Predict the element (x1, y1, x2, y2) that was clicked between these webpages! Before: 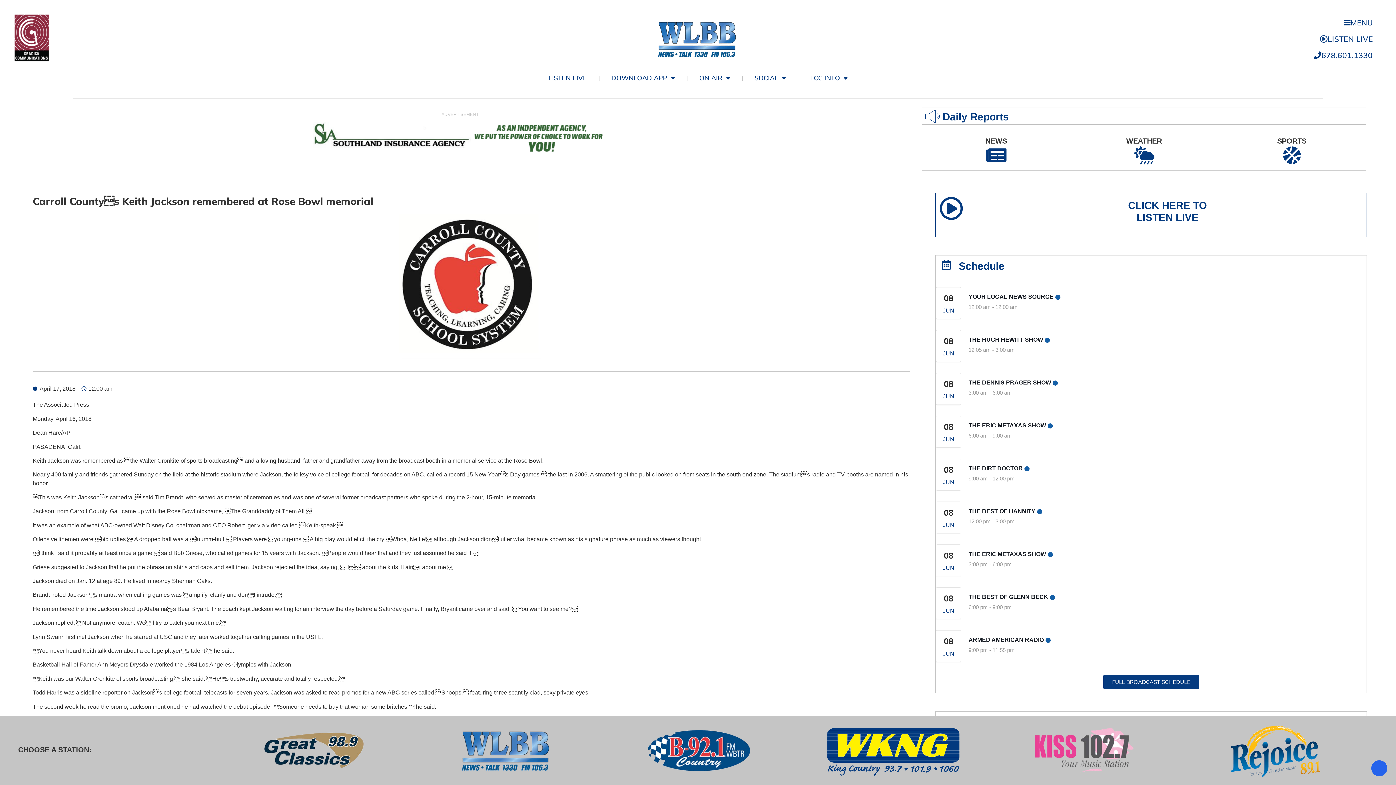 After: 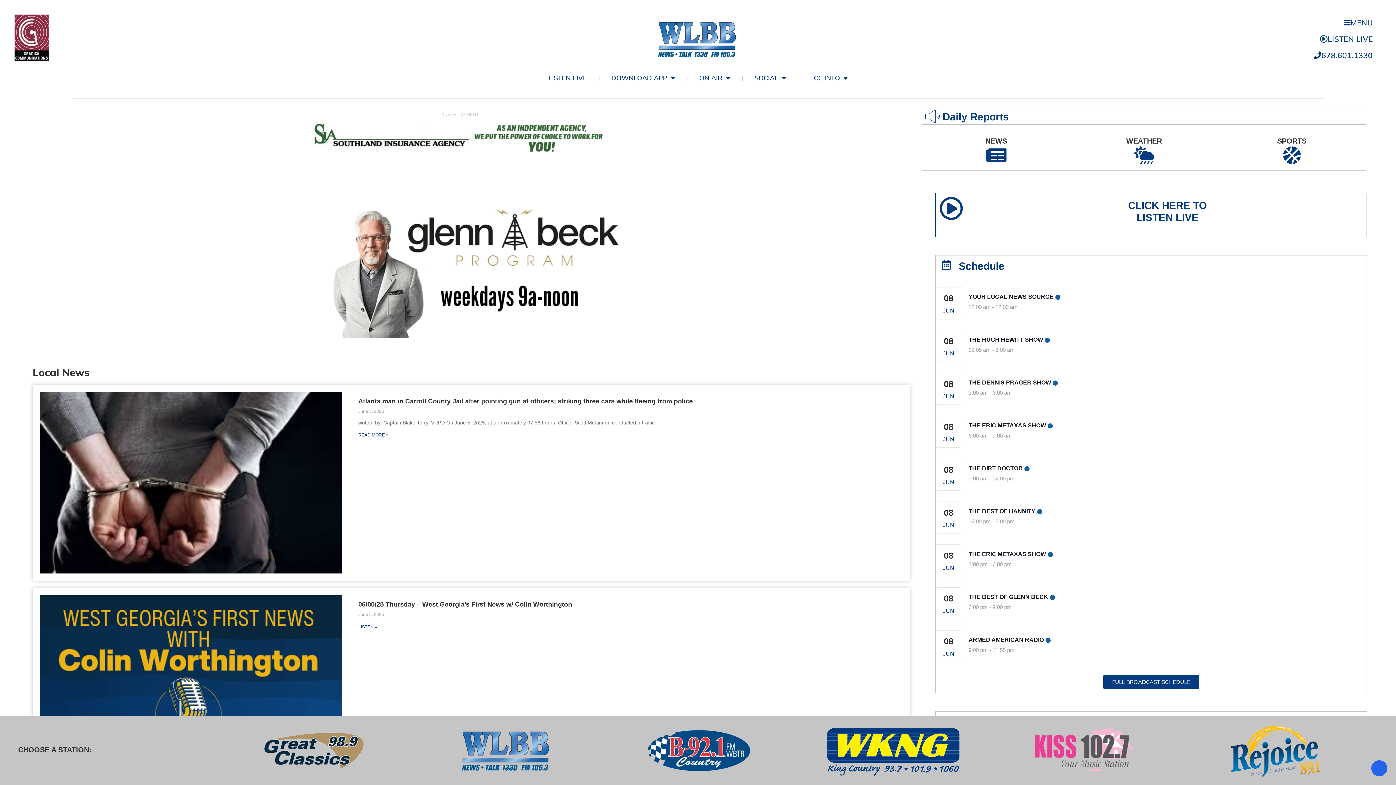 Action: bbox: (598, 14, 797, 63)